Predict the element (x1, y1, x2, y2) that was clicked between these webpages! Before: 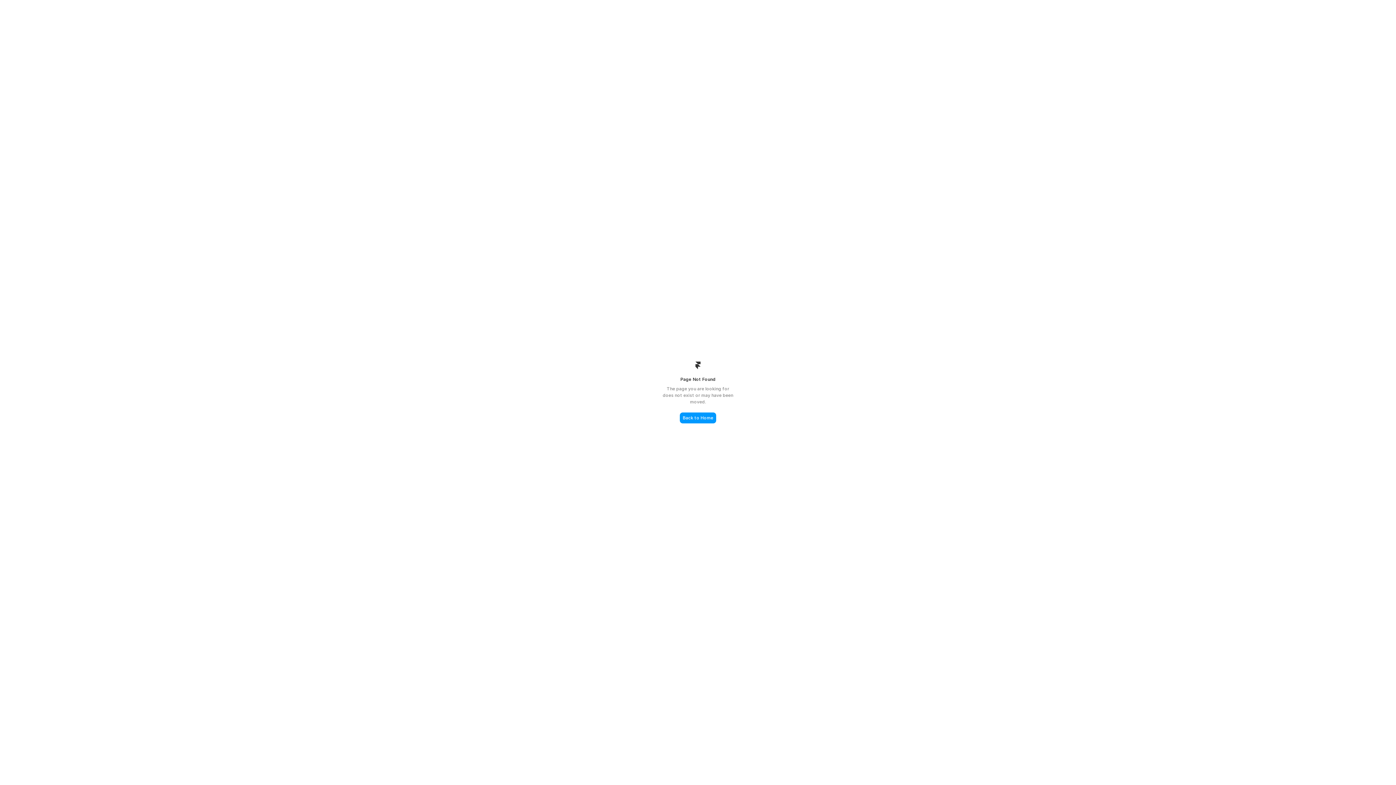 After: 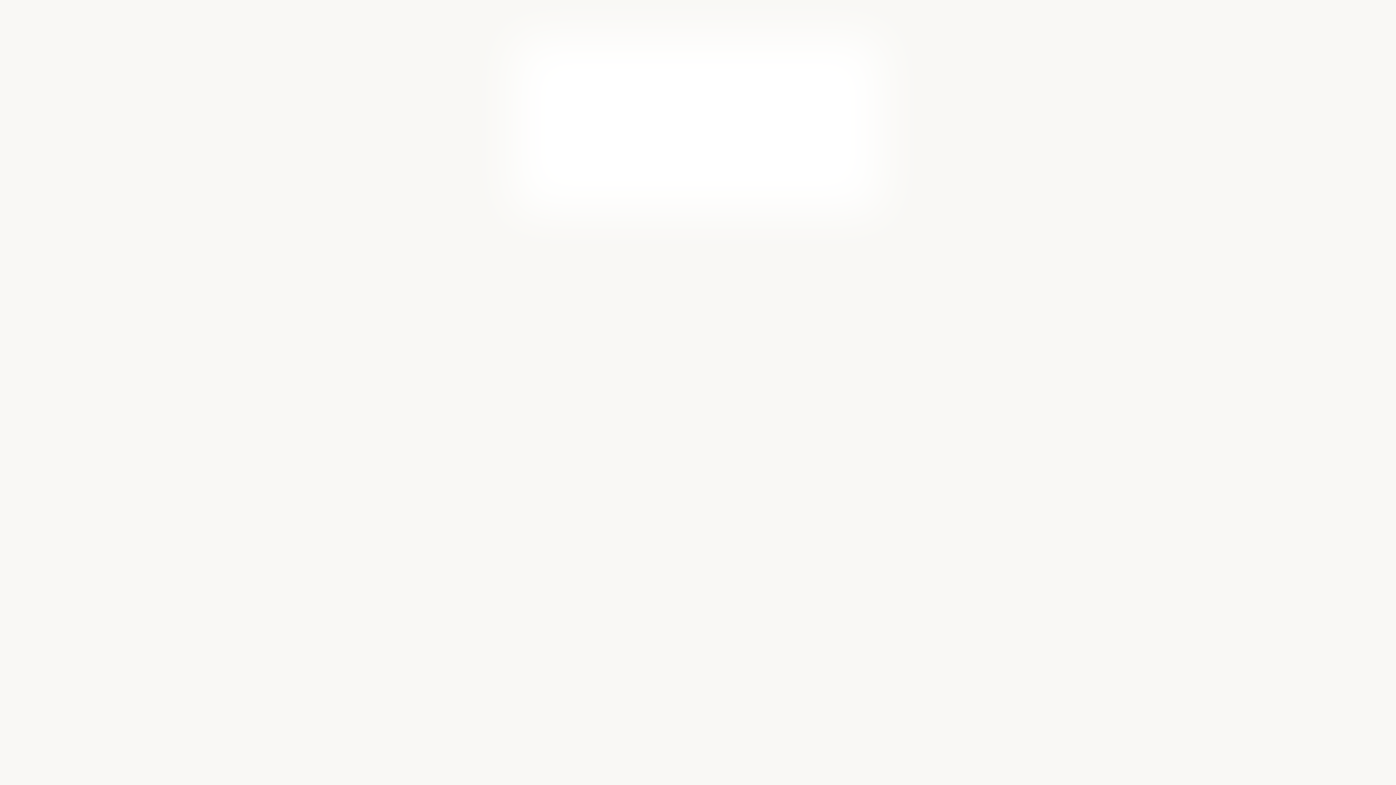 Action: bbox: (680, 412, 716, 423) label: Back to Home